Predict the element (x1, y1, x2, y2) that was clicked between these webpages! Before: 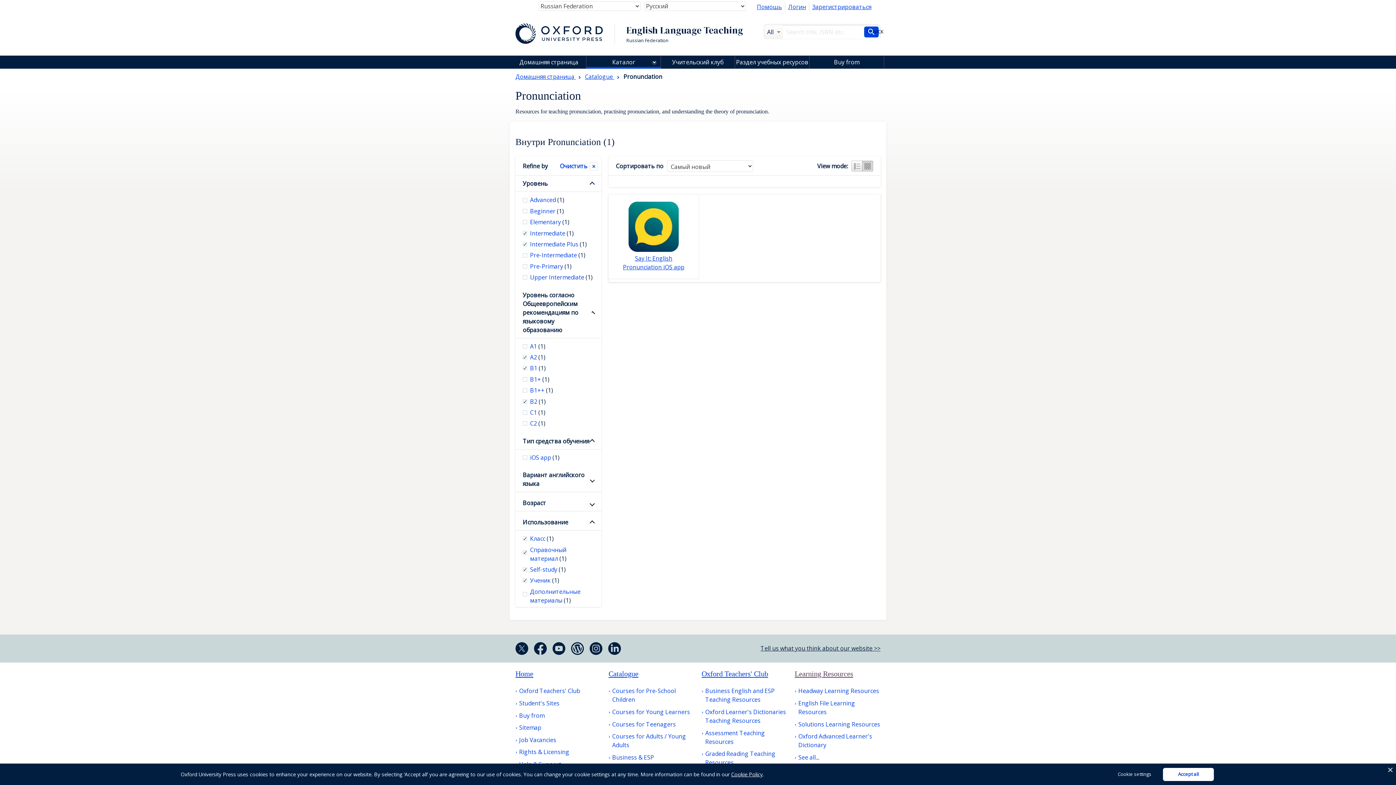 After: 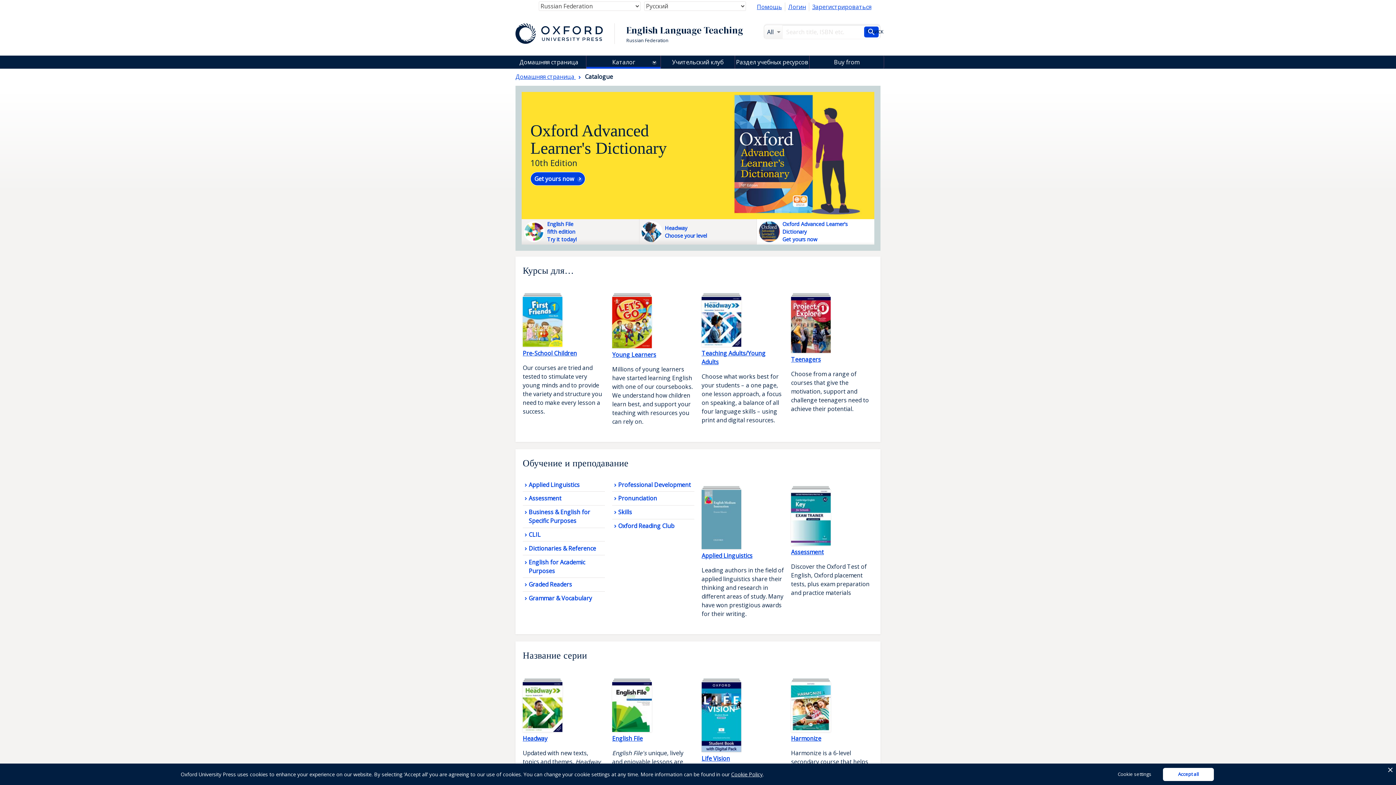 Action: label: Каталог bbox: (586, 73, 660, 86)